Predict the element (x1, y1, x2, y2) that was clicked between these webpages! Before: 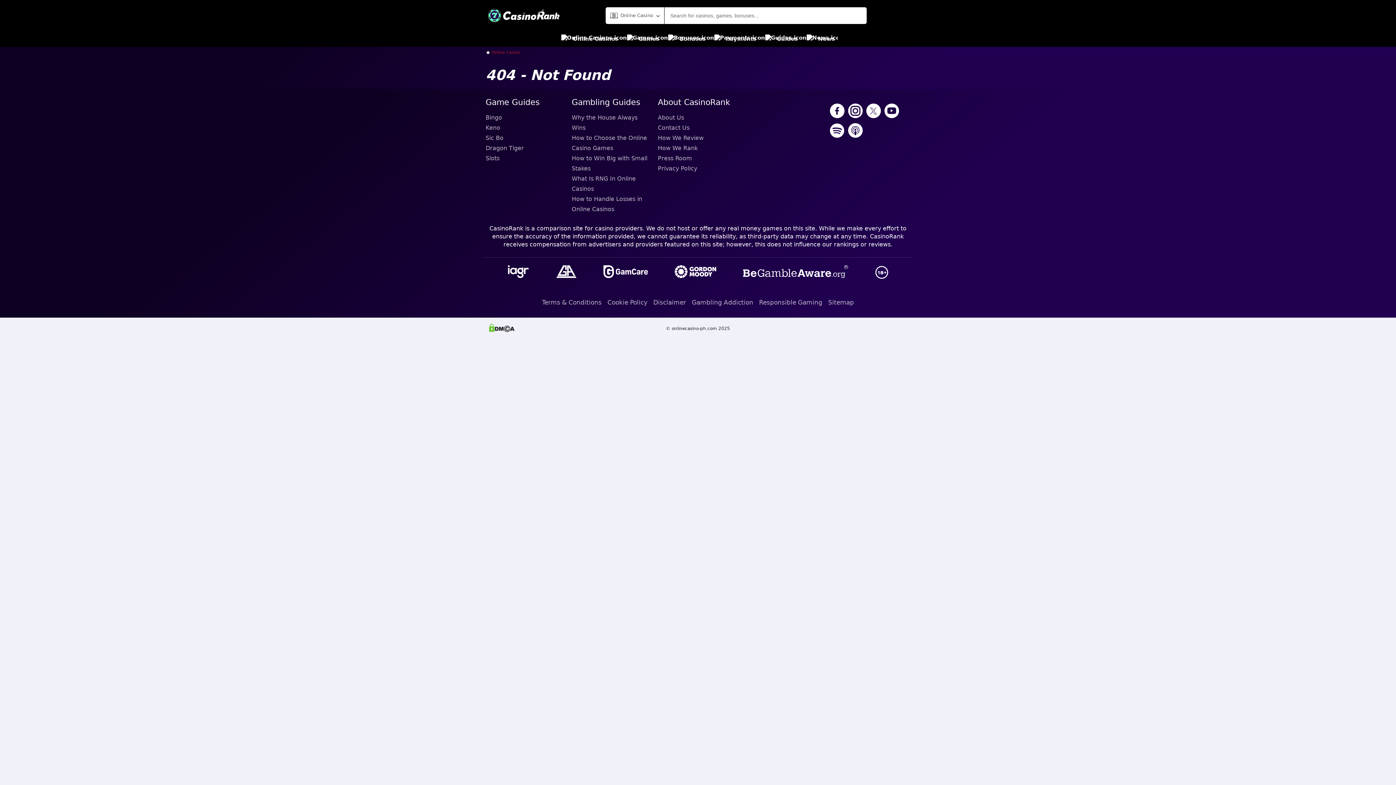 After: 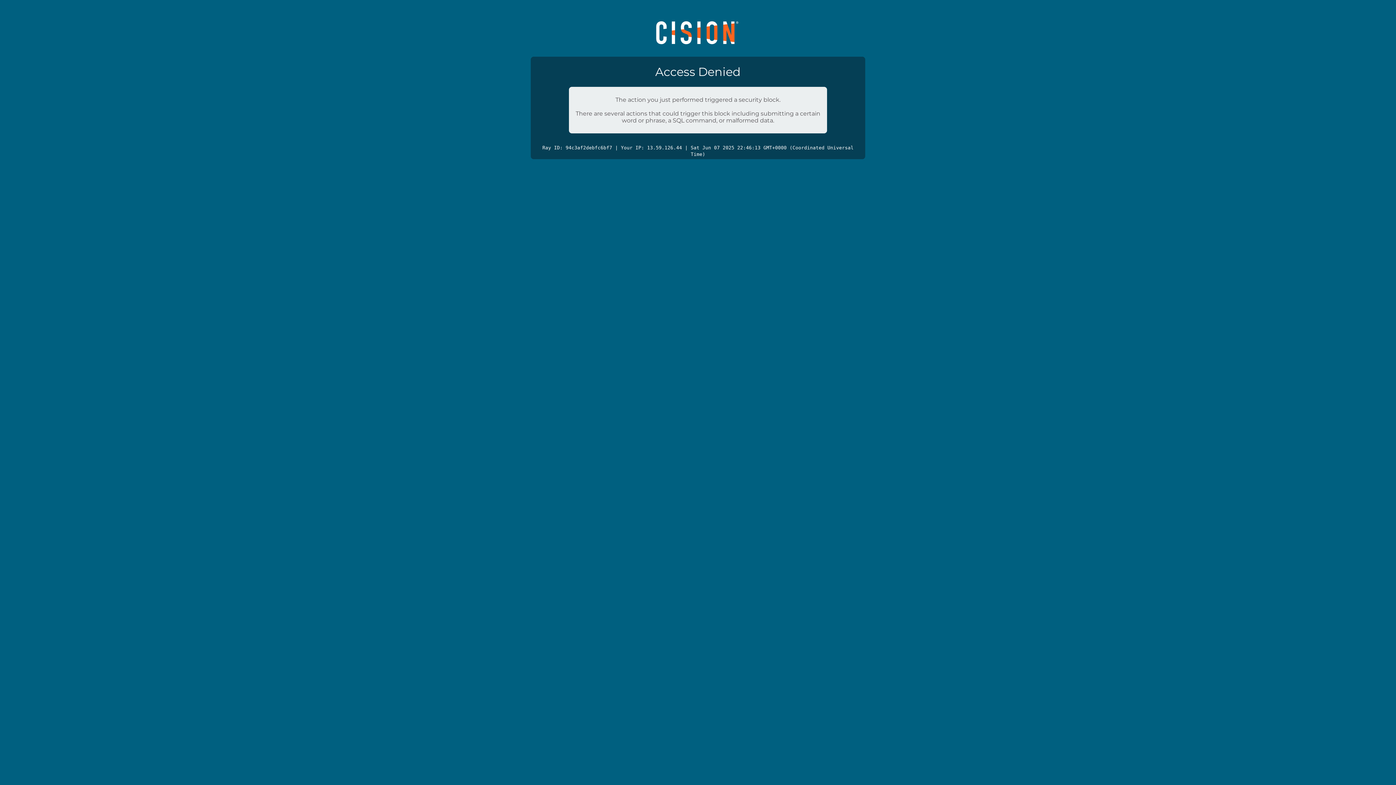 Action: bbox: (658, 153, 738, 163) label: Press Room